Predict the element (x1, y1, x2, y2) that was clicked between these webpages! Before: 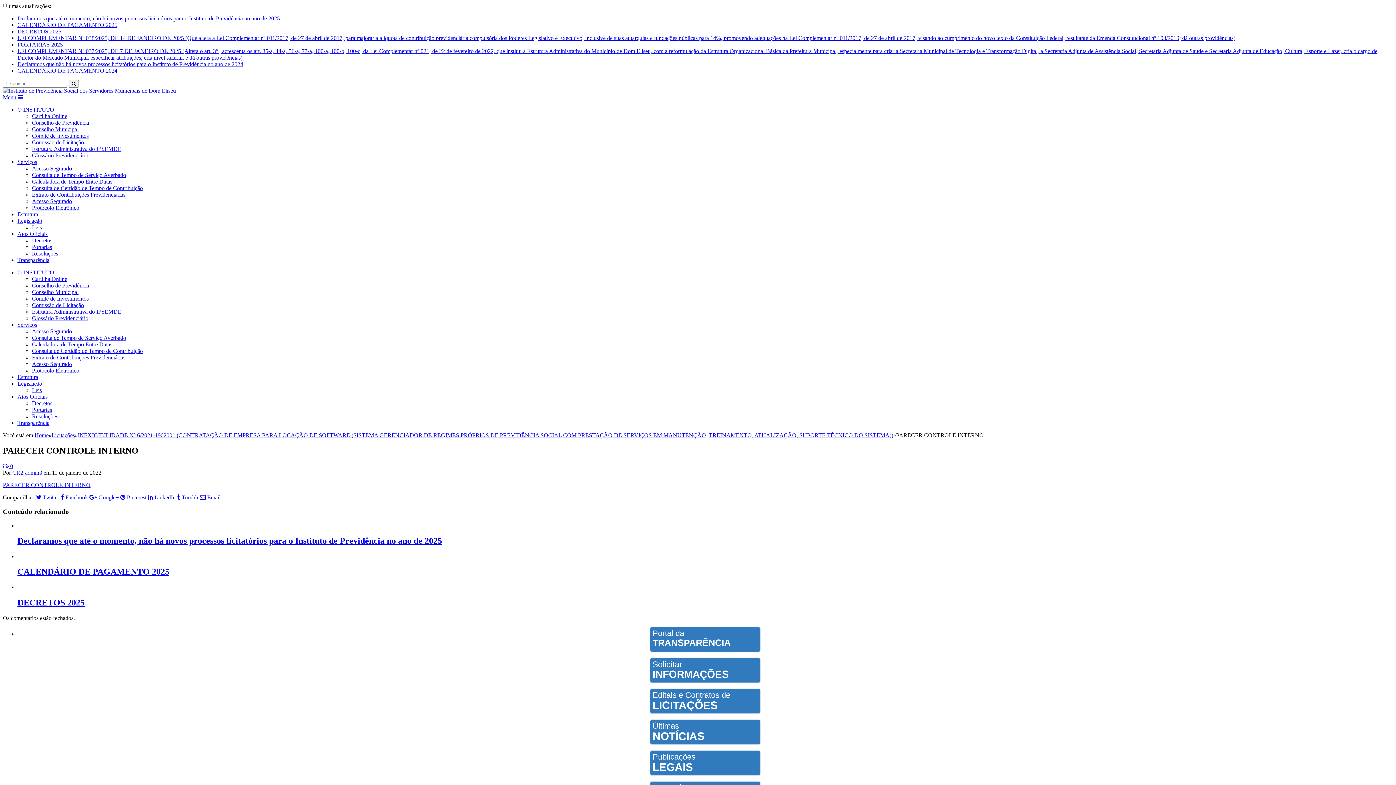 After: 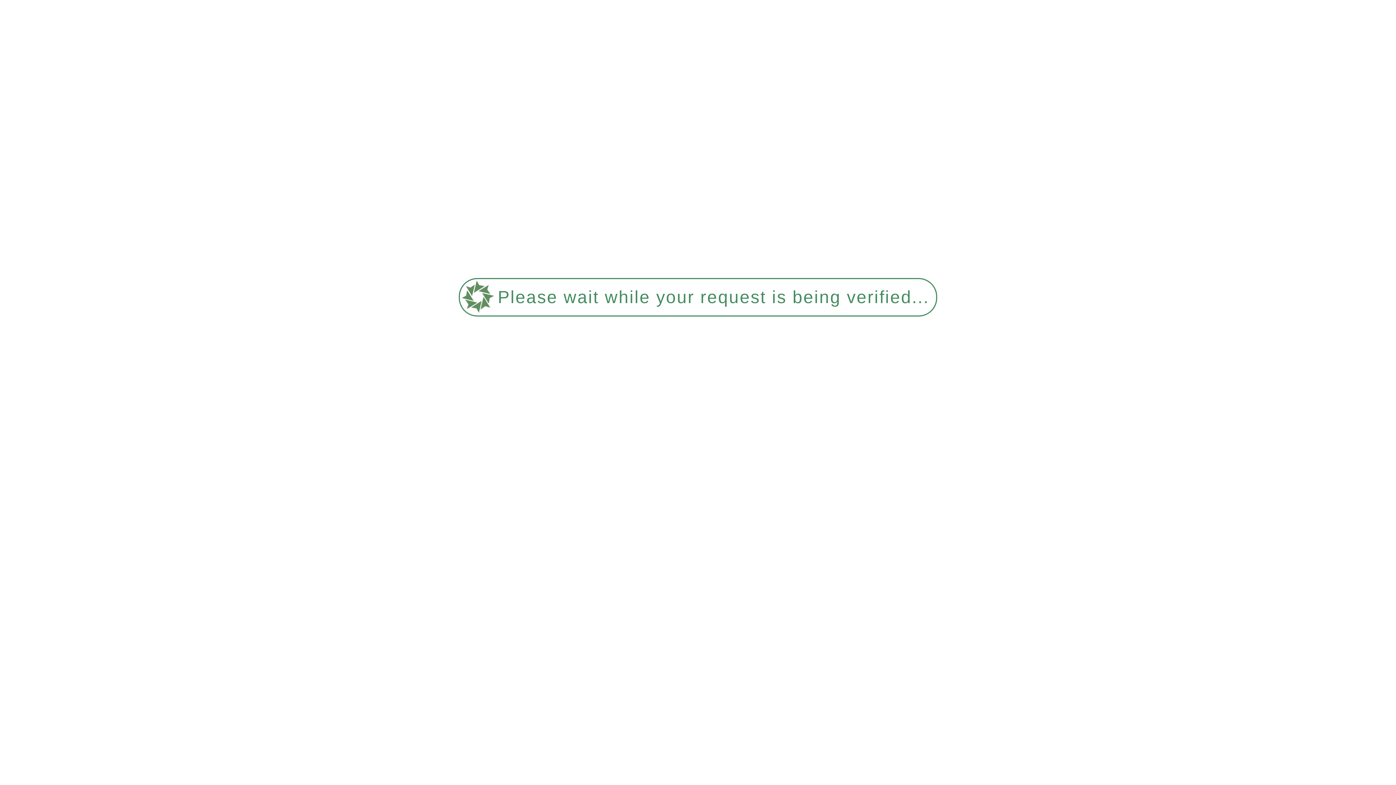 Action: label: Portarias bbox: (32, 406, 52, 413)